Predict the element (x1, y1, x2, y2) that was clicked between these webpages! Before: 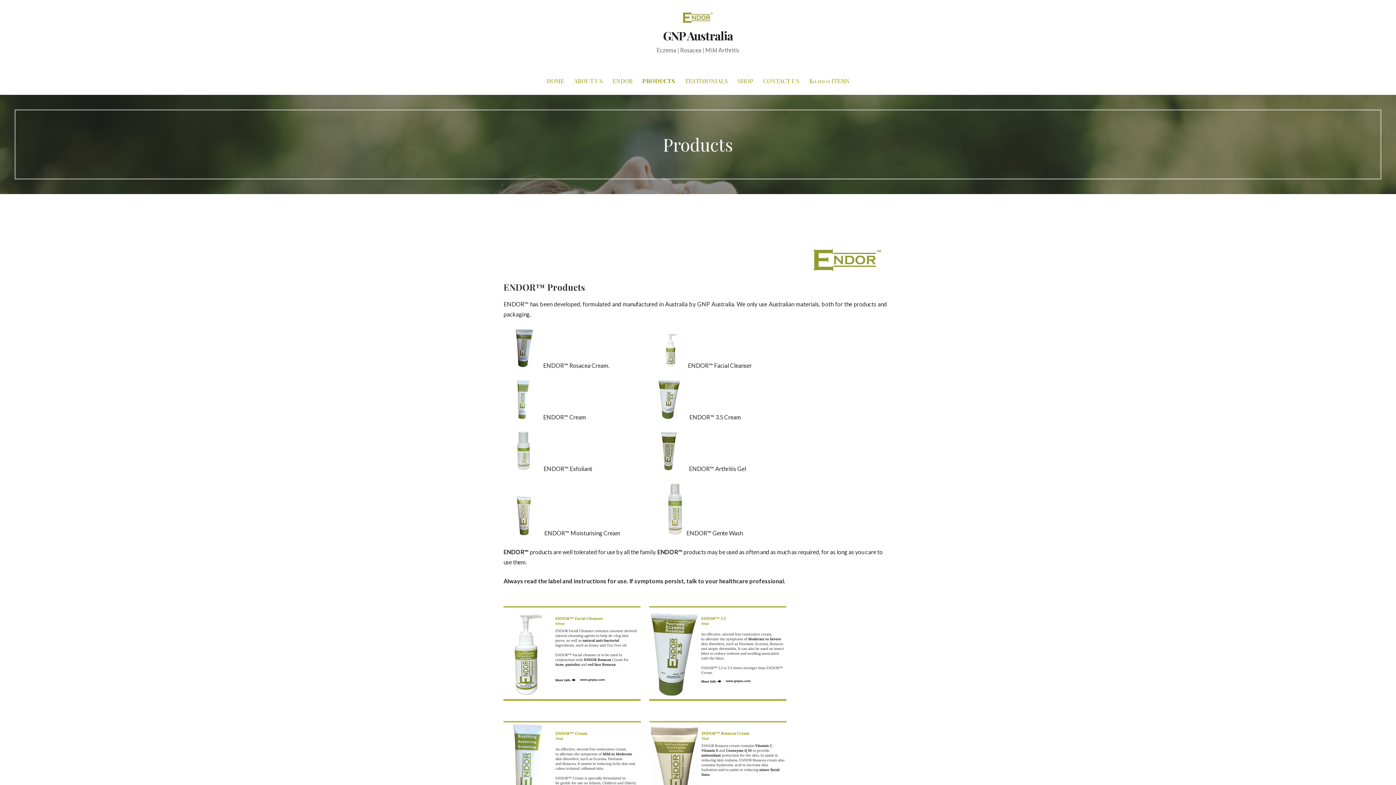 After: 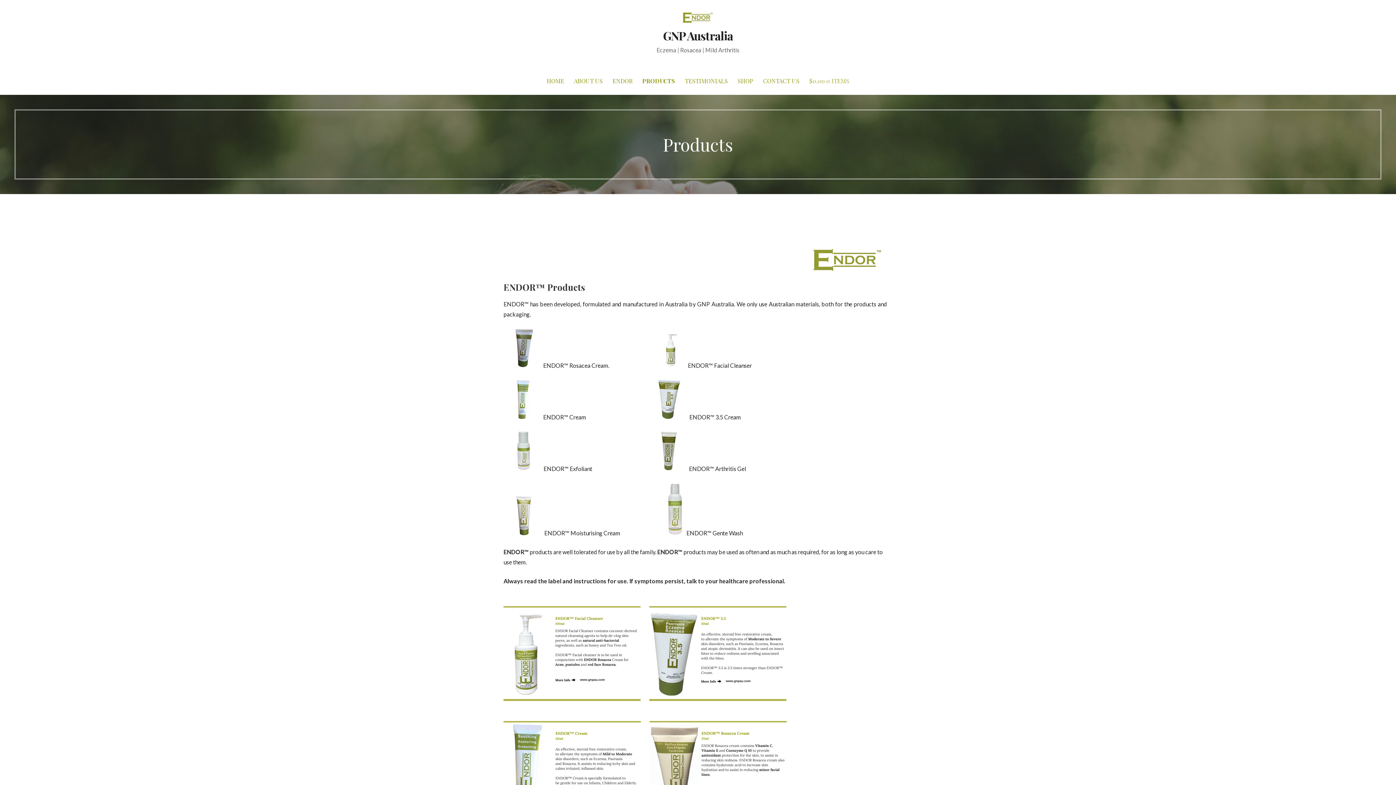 Action: bbox: (805, 67, 853, 94) label: $0.00 0 ITEMS